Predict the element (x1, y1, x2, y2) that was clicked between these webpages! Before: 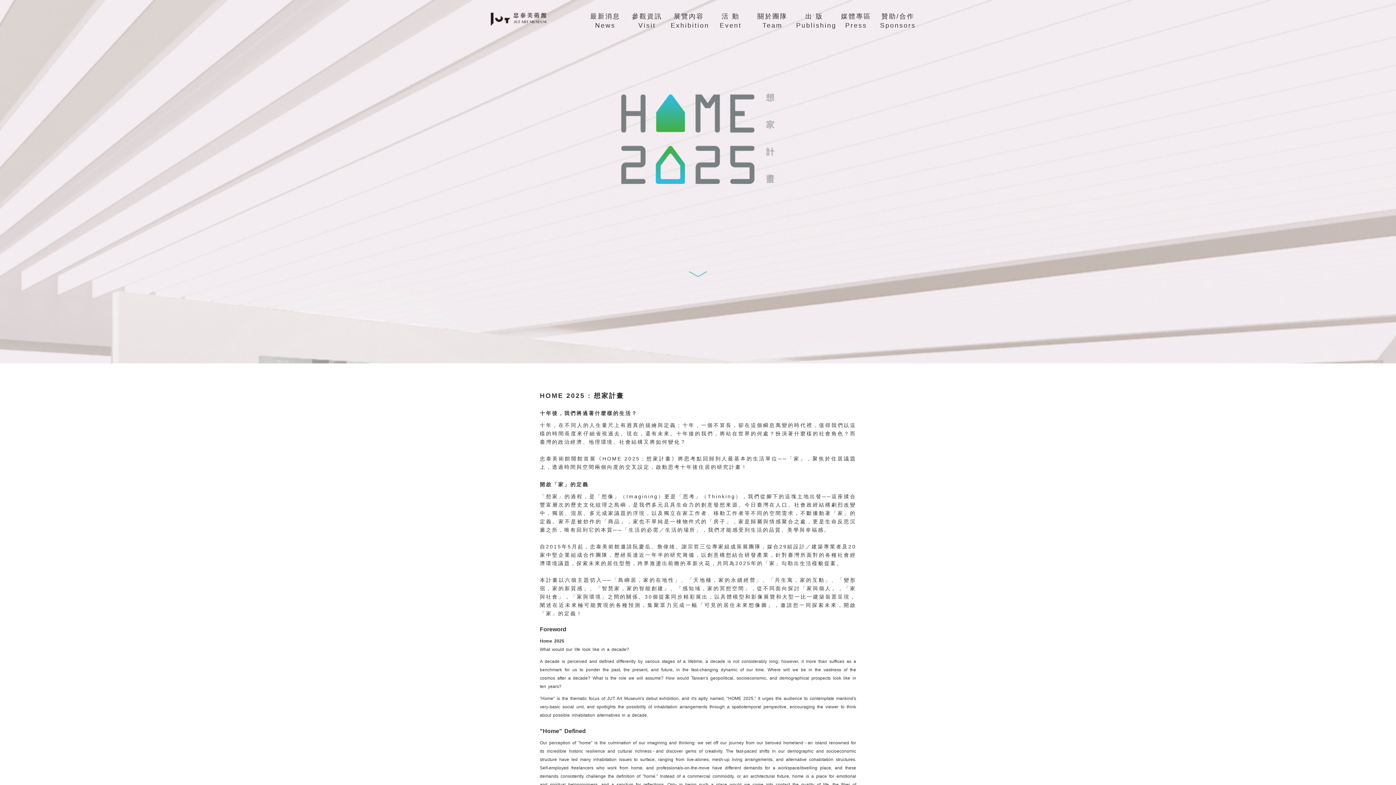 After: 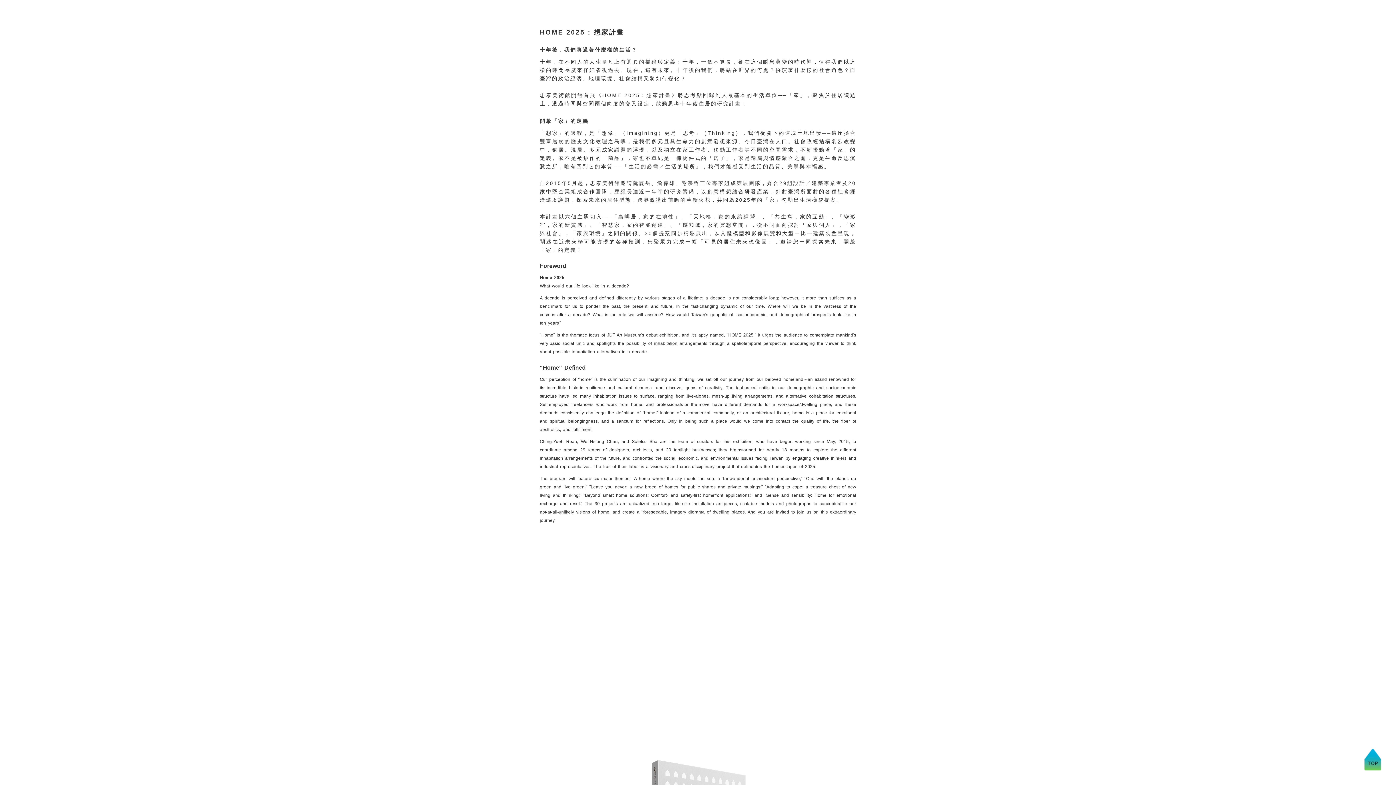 Action: bbox: (689, 270, 707, 276)